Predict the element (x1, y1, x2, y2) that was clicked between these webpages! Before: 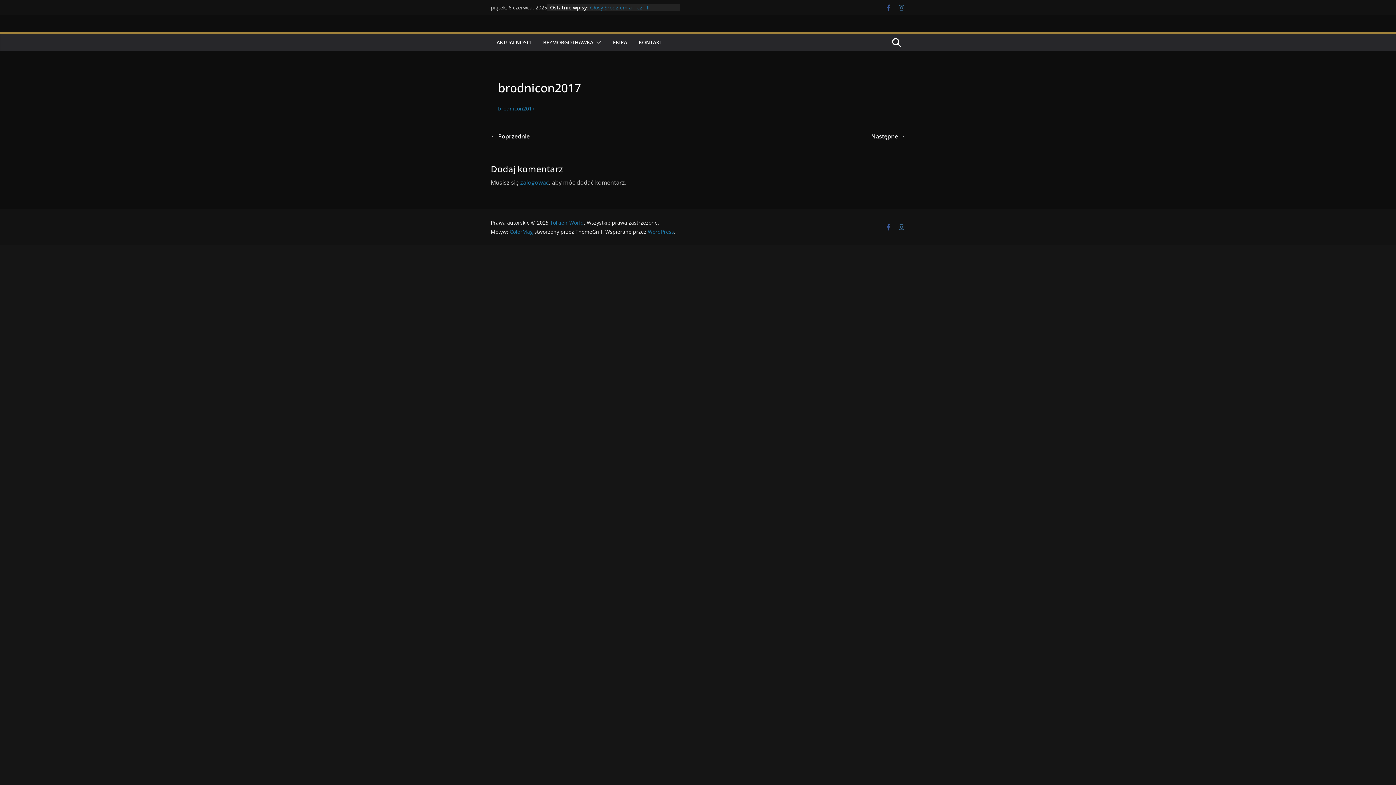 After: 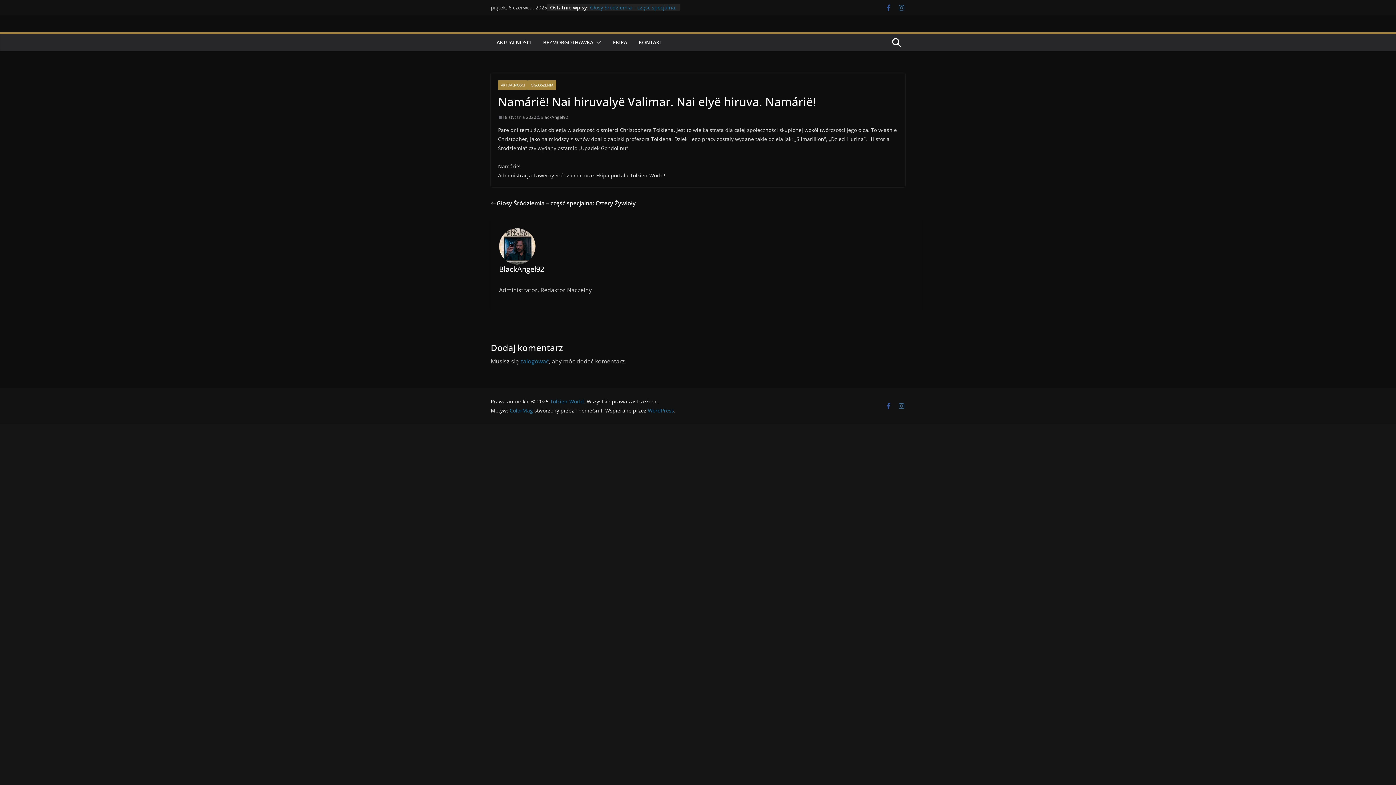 Action: label: Namárië! Nai hiruvalyë Valimar. Nai elyë hiruva. Namárië! bbox: (590, 3, 668, 18)